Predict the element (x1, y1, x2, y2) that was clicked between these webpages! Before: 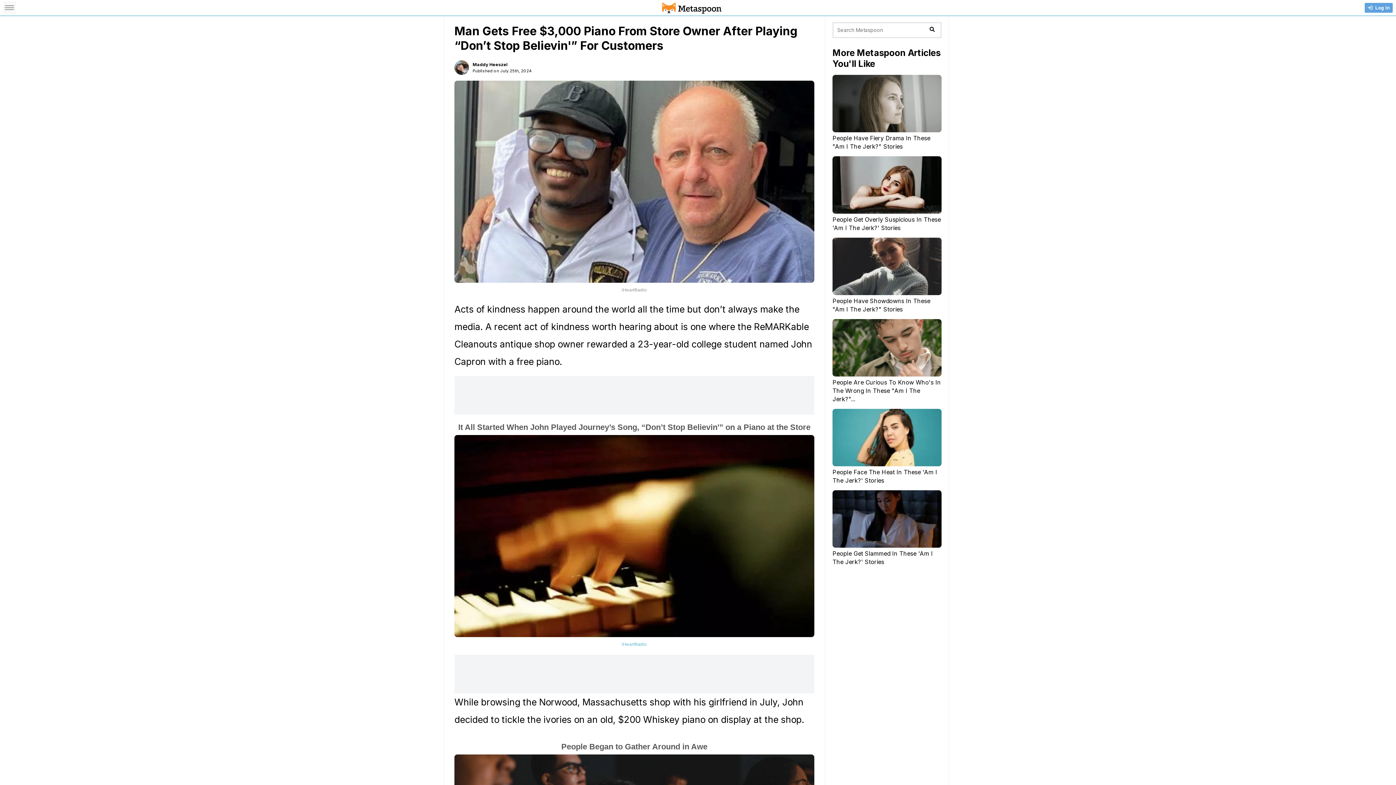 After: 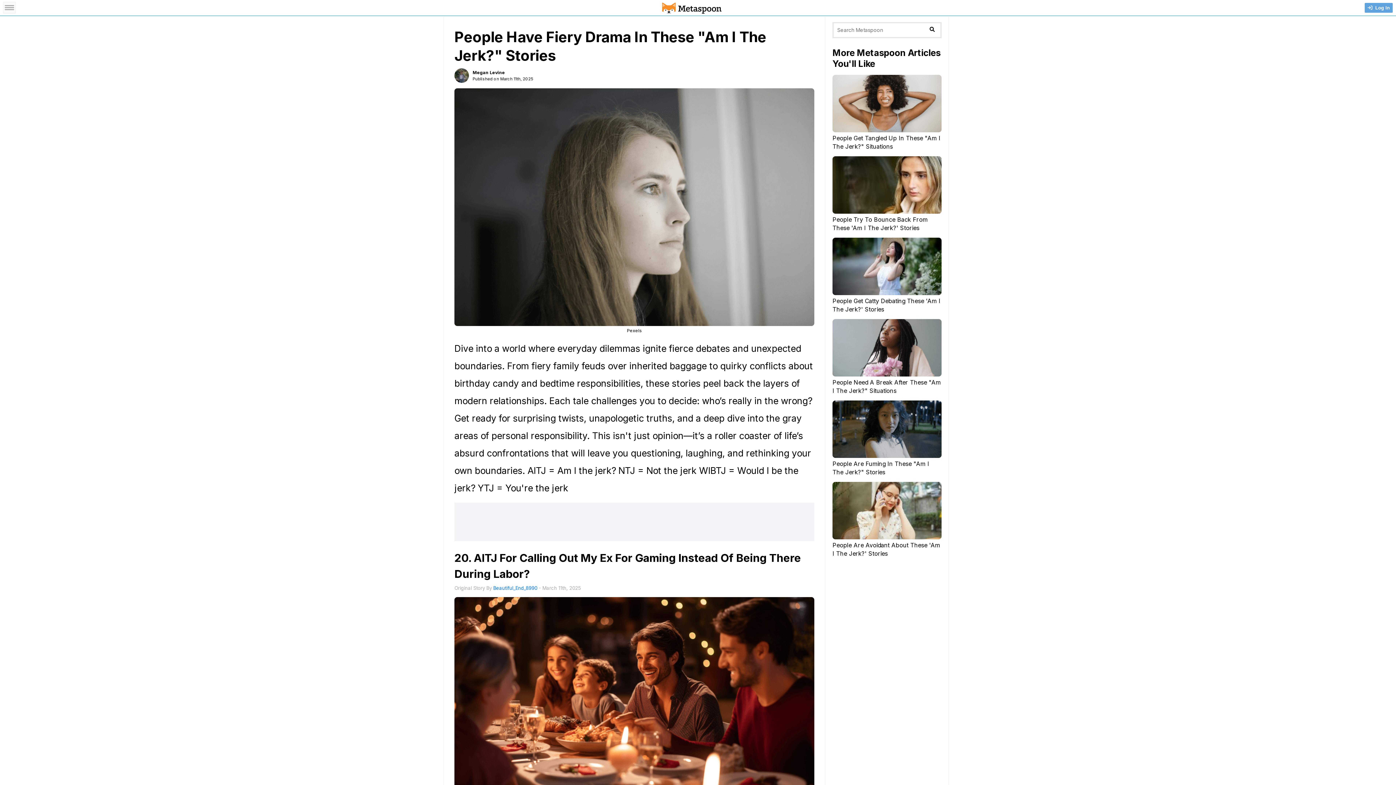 Action: label: People Have Fiery Drama In These "Am I The Jerk?" Stories bbox: (832, 74, 941, 150)